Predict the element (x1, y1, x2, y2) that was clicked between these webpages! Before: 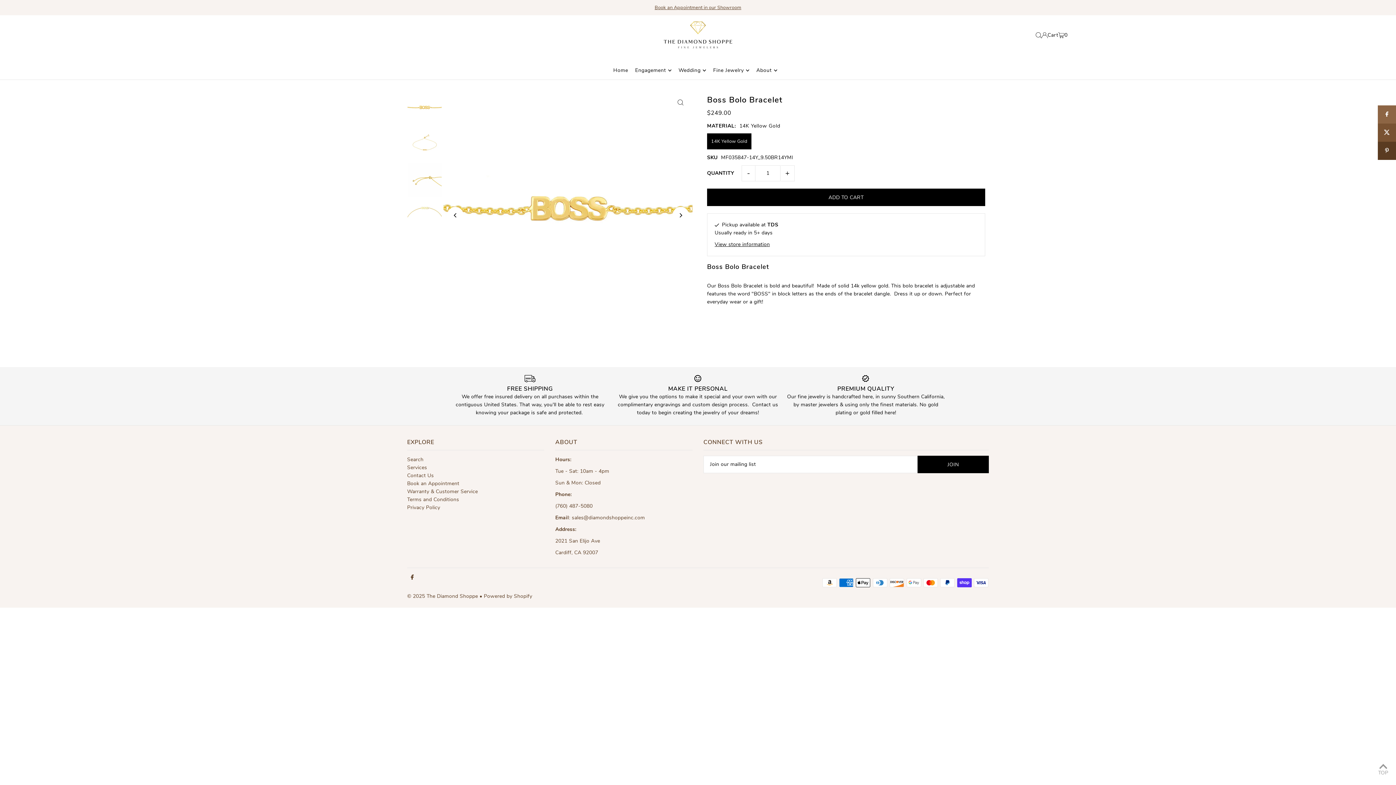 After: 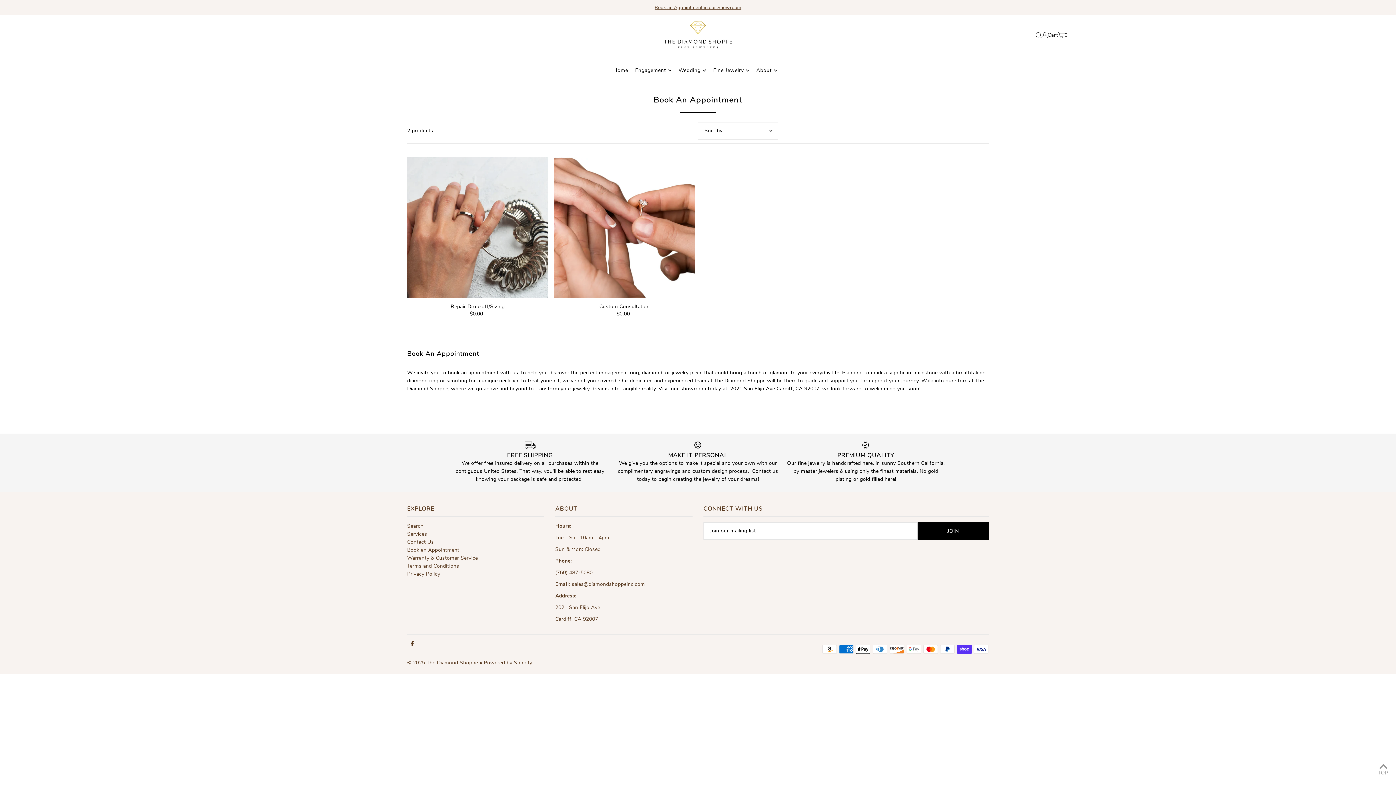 Action: bbox: (407, 480, 459, 487) label: Book an Appointment